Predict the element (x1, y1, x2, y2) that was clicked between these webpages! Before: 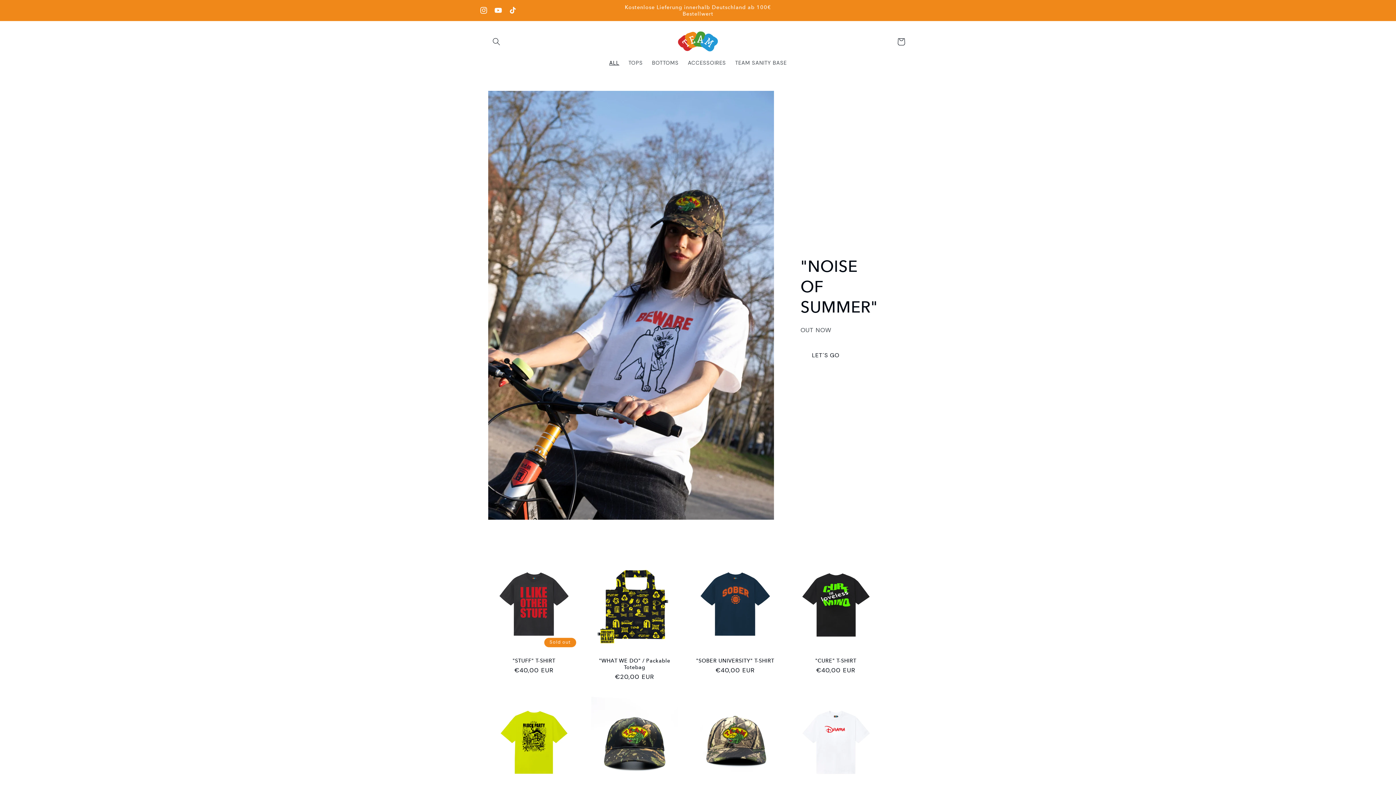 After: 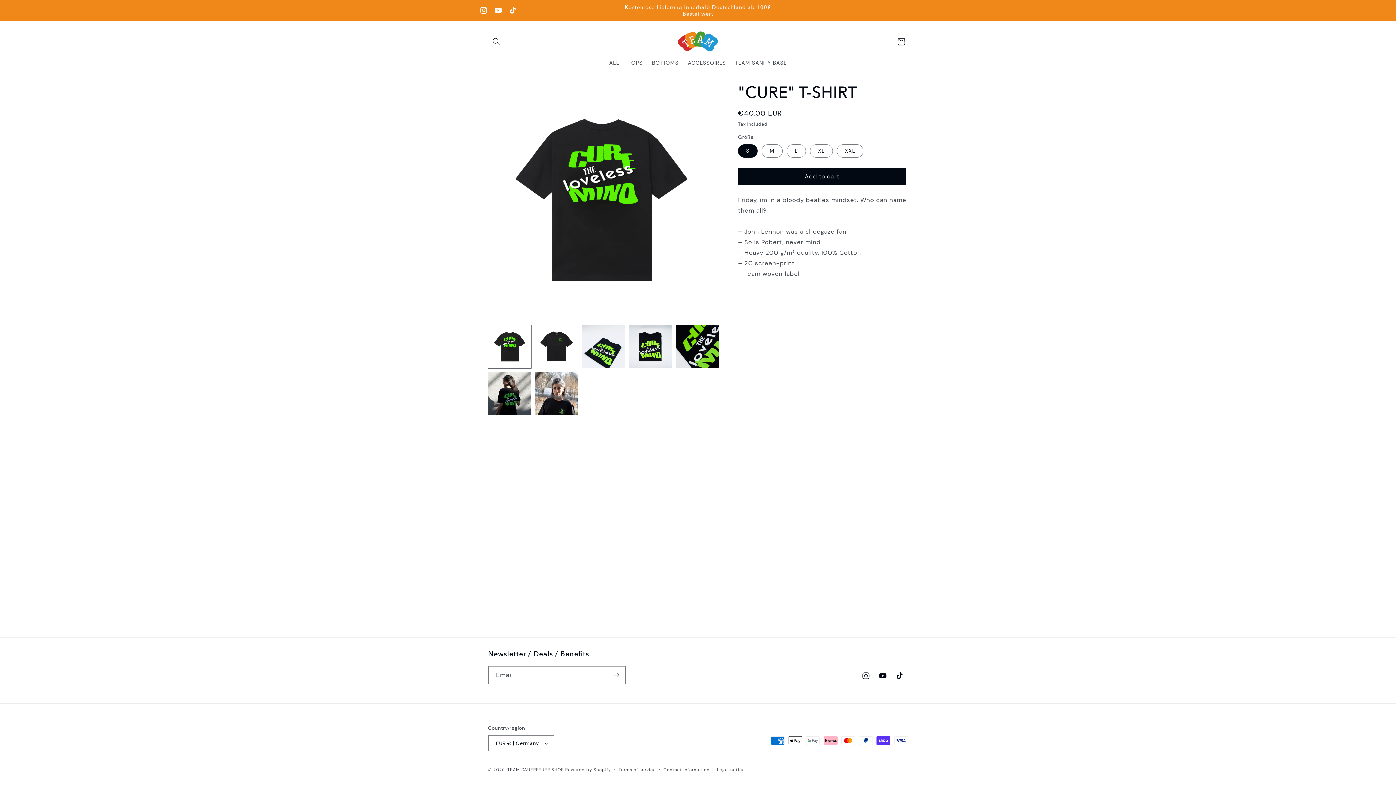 Action: label: "CURE" T-SHIRT bbox: (790, 657, 882, 664)